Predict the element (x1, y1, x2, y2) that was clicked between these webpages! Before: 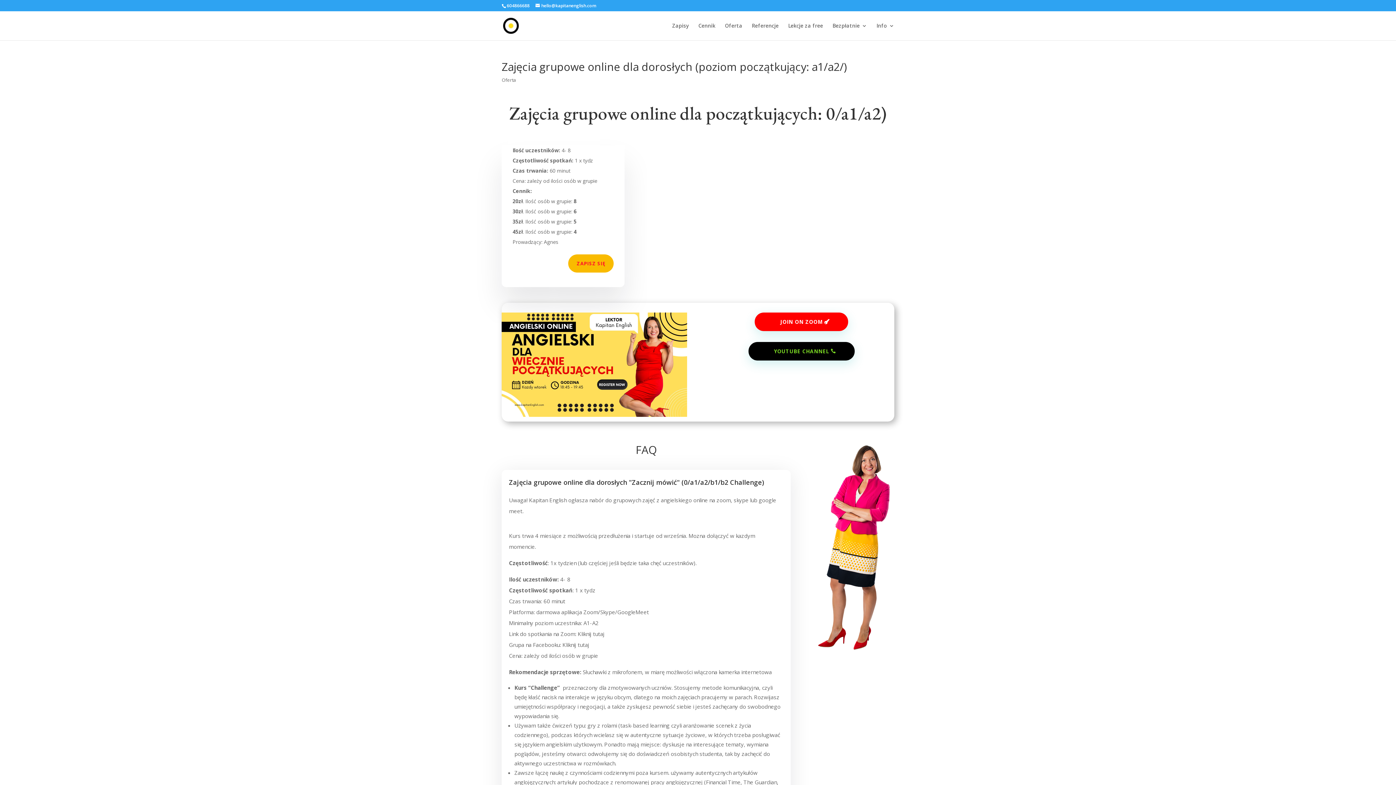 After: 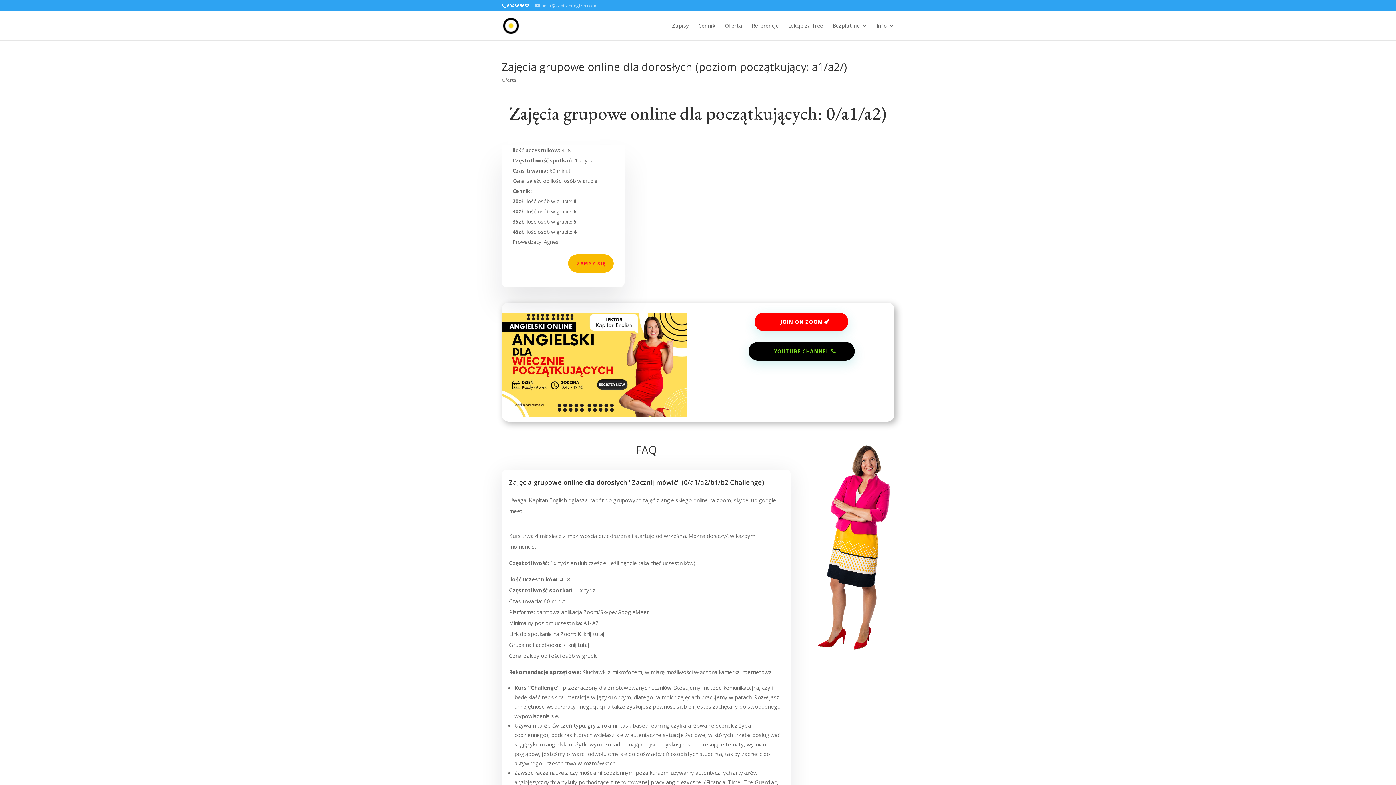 Action: bbox: (535, 2, 596, 8) label: hello@kapitanenglish.com